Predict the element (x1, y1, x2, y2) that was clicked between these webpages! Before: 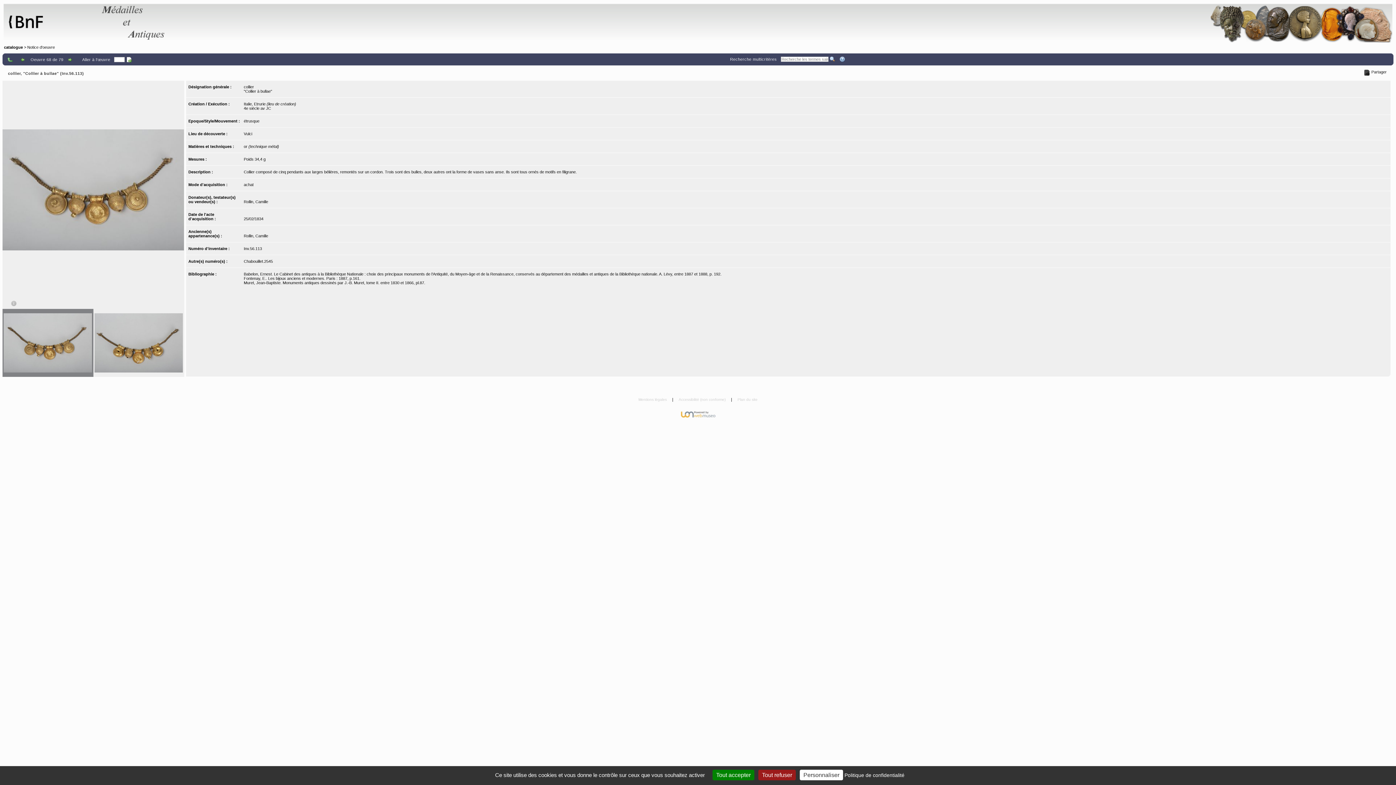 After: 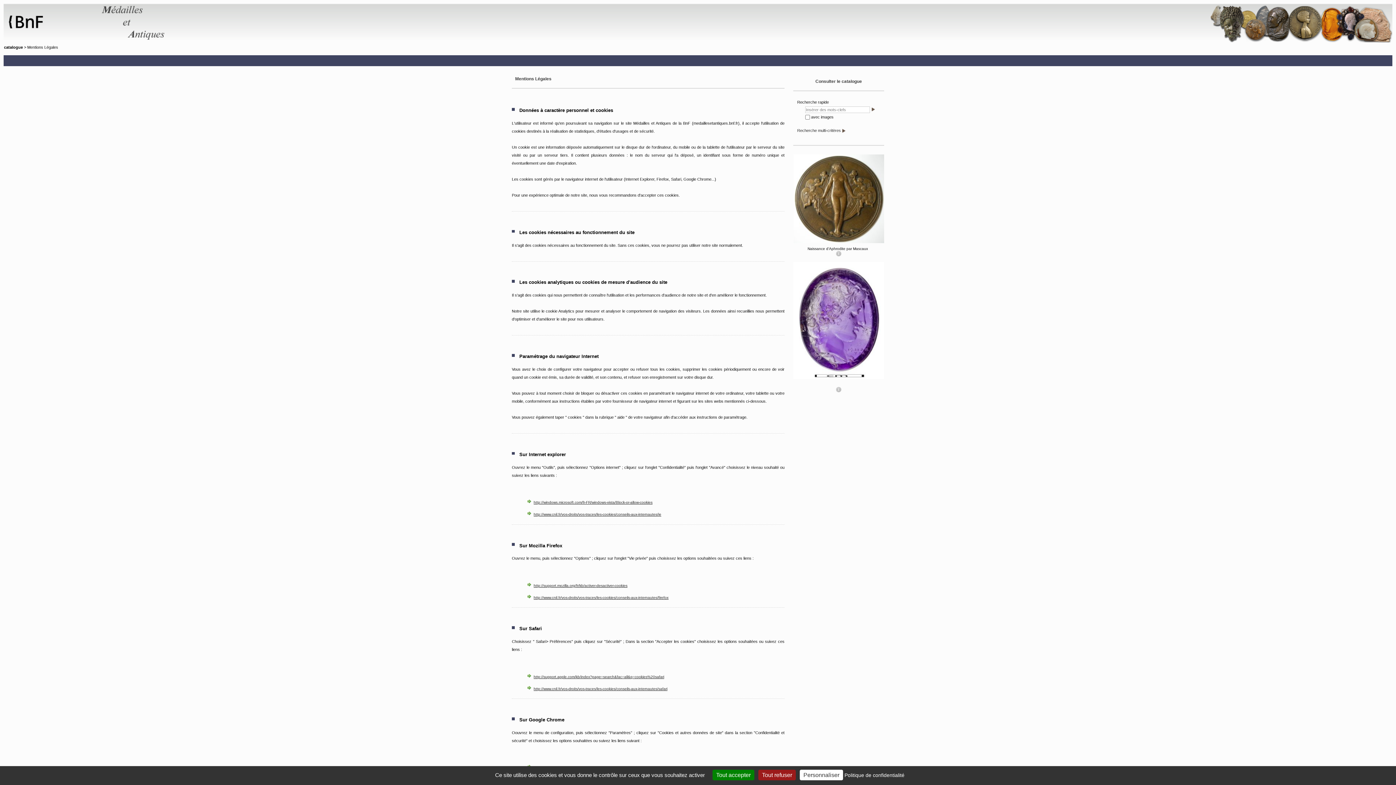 Action: label: Mentions légales  bbox: (637, 397, 669, 402)